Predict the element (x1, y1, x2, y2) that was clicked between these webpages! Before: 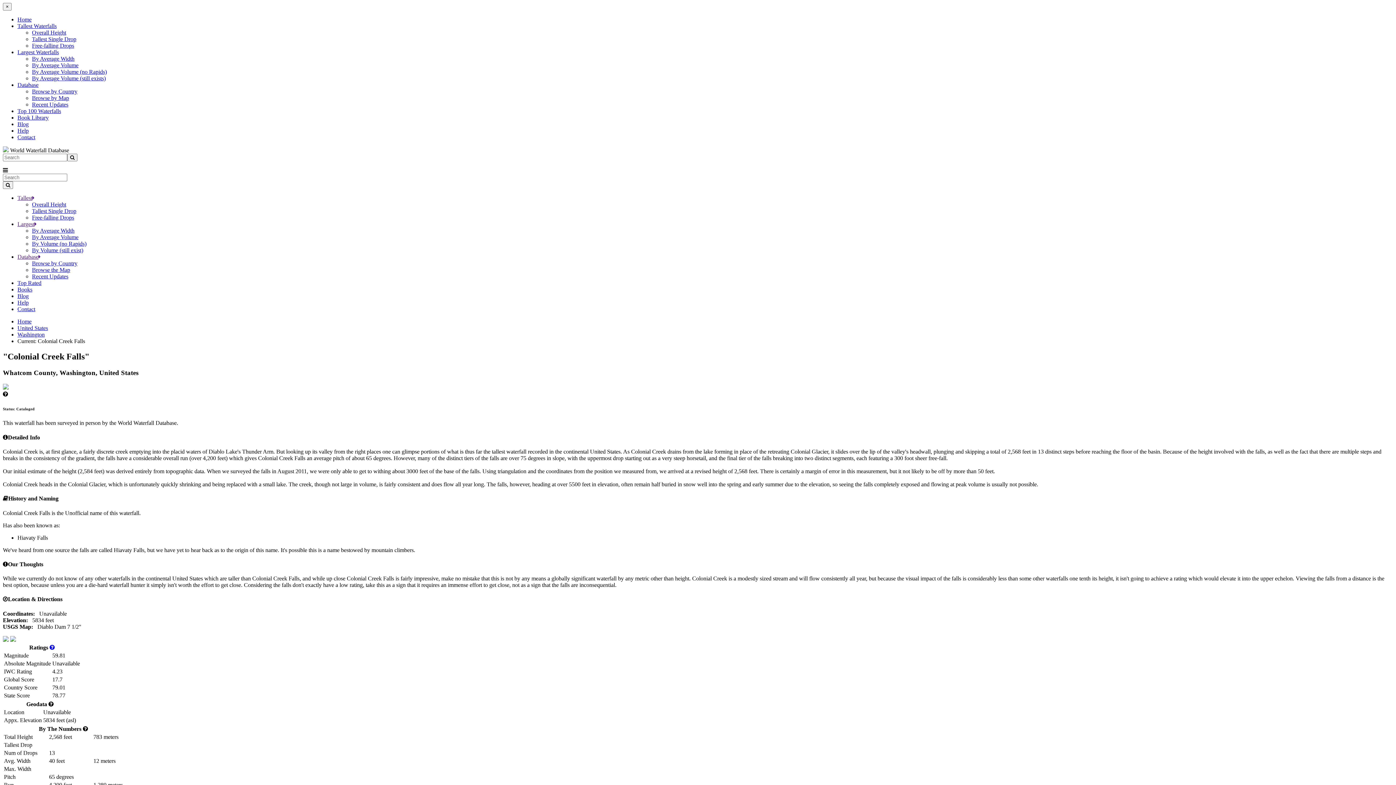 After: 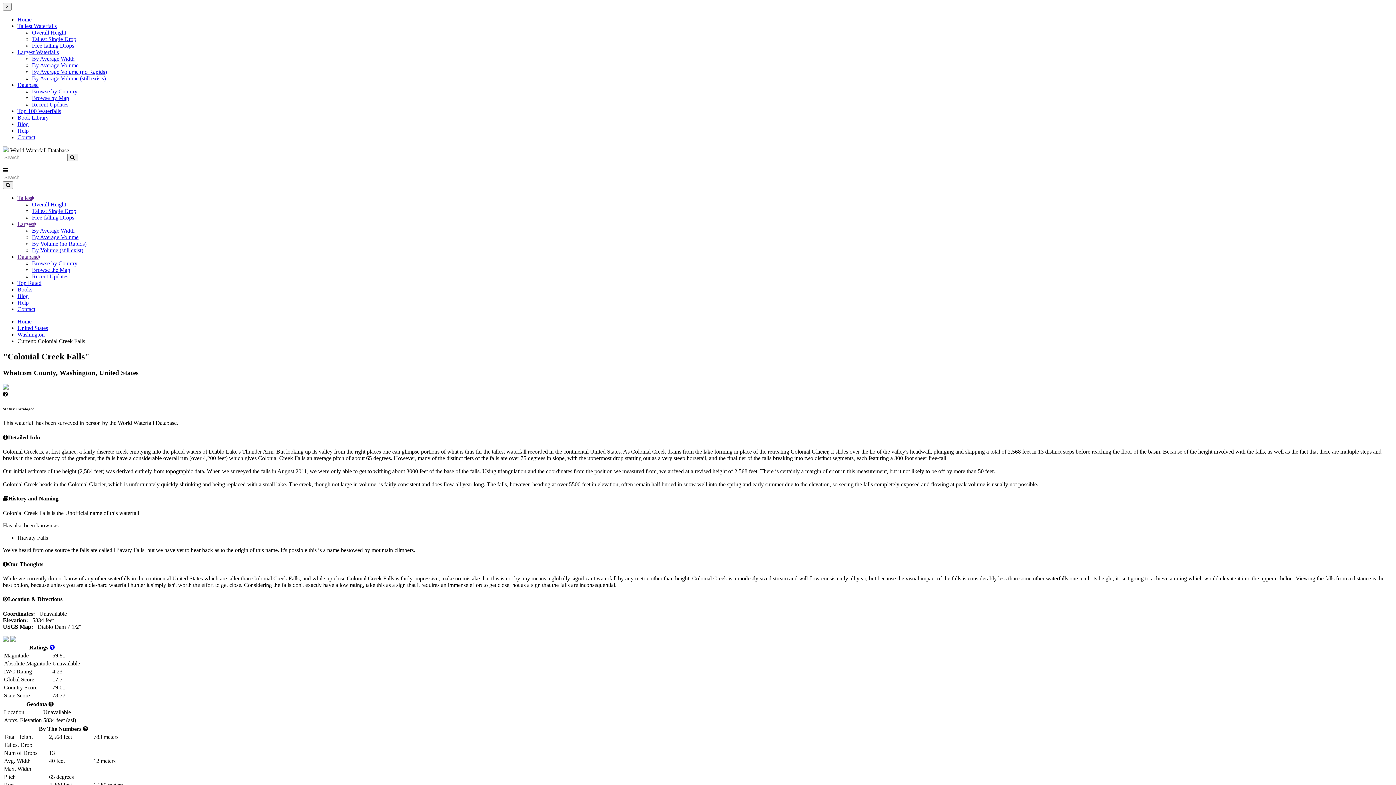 Action: bbox: (82, 726, 88, 732)